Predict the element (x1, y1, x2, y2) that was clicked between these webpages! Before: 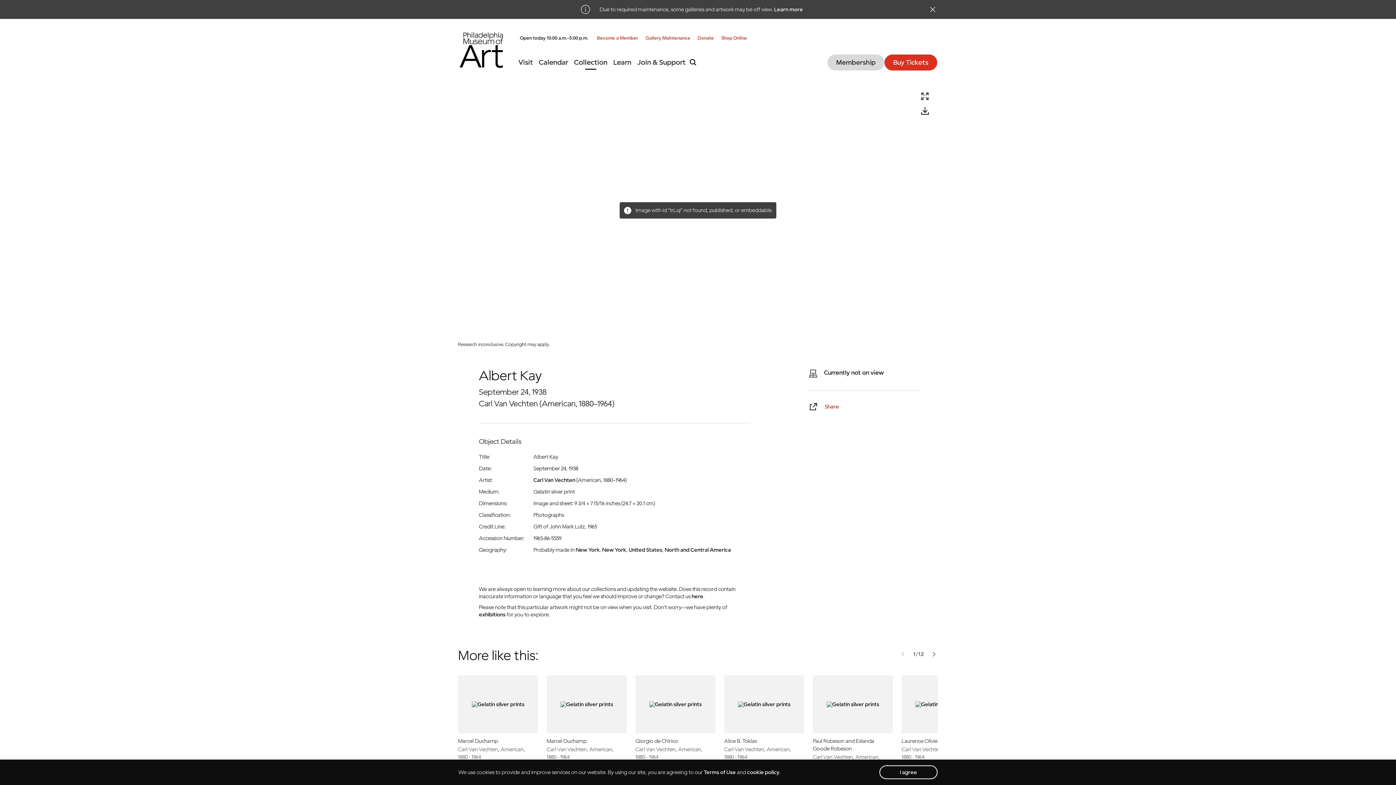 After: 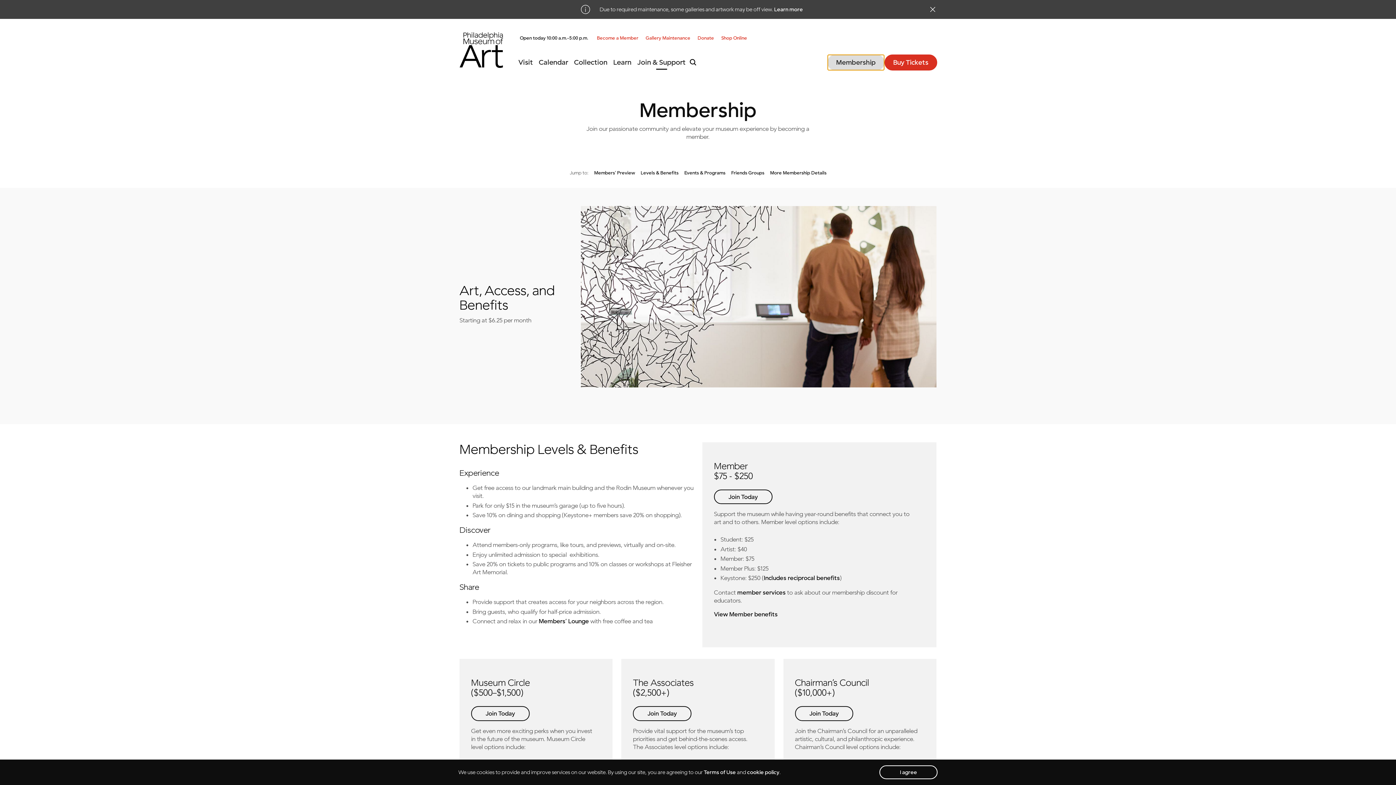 Action: bbox: (827, 54, 884, 70) label: Membership